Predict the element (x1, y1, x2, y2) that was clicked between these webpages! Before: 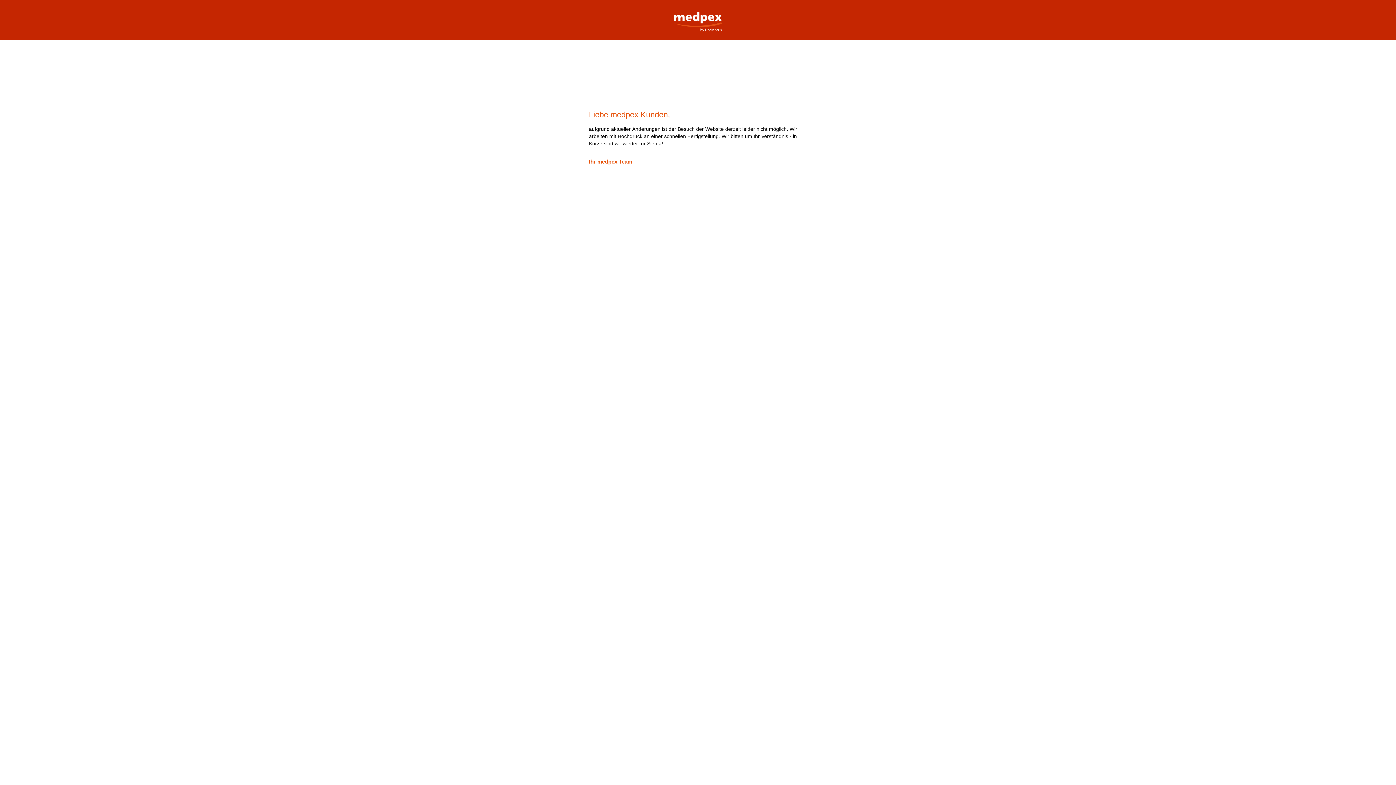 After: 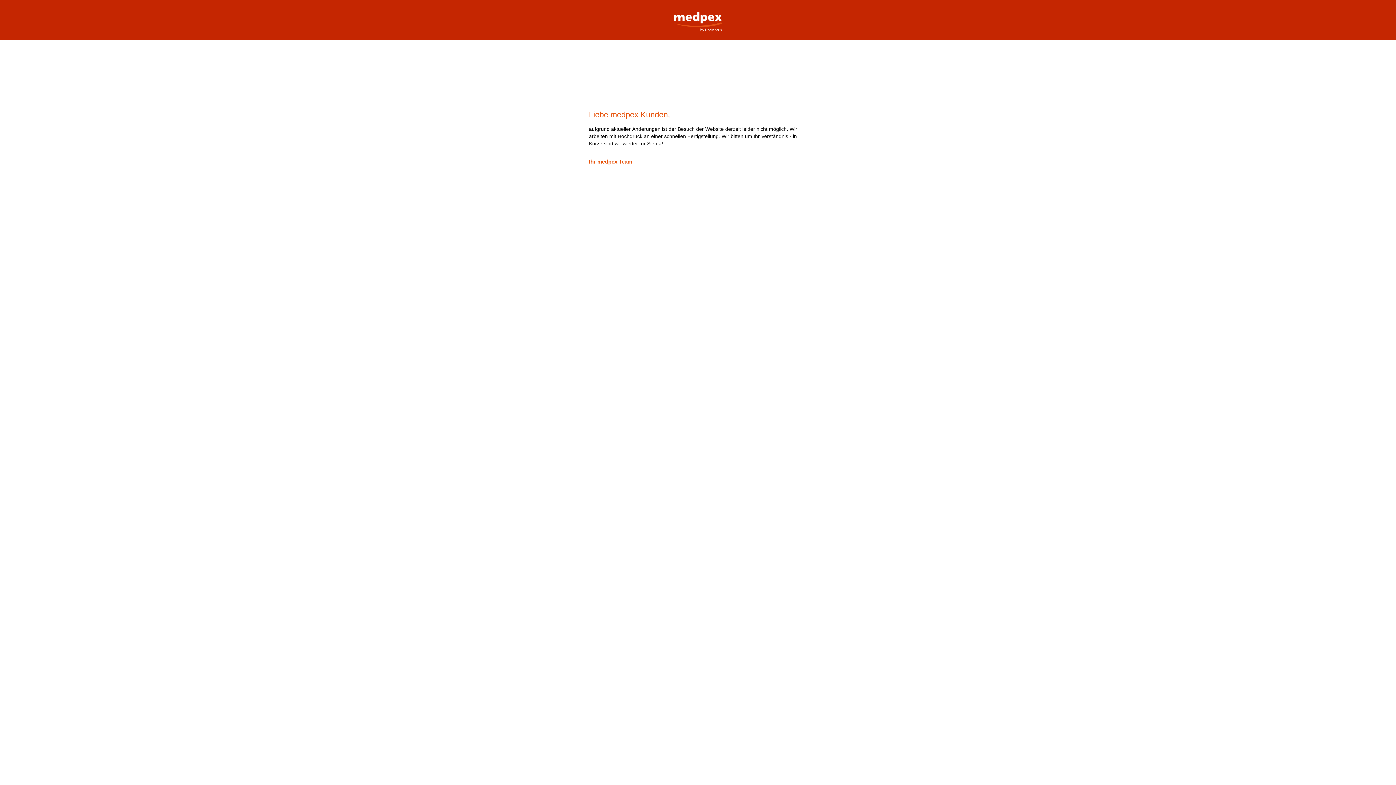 Action: label: medpex Versandapotheke bbox: (669, 0, 727, 32)